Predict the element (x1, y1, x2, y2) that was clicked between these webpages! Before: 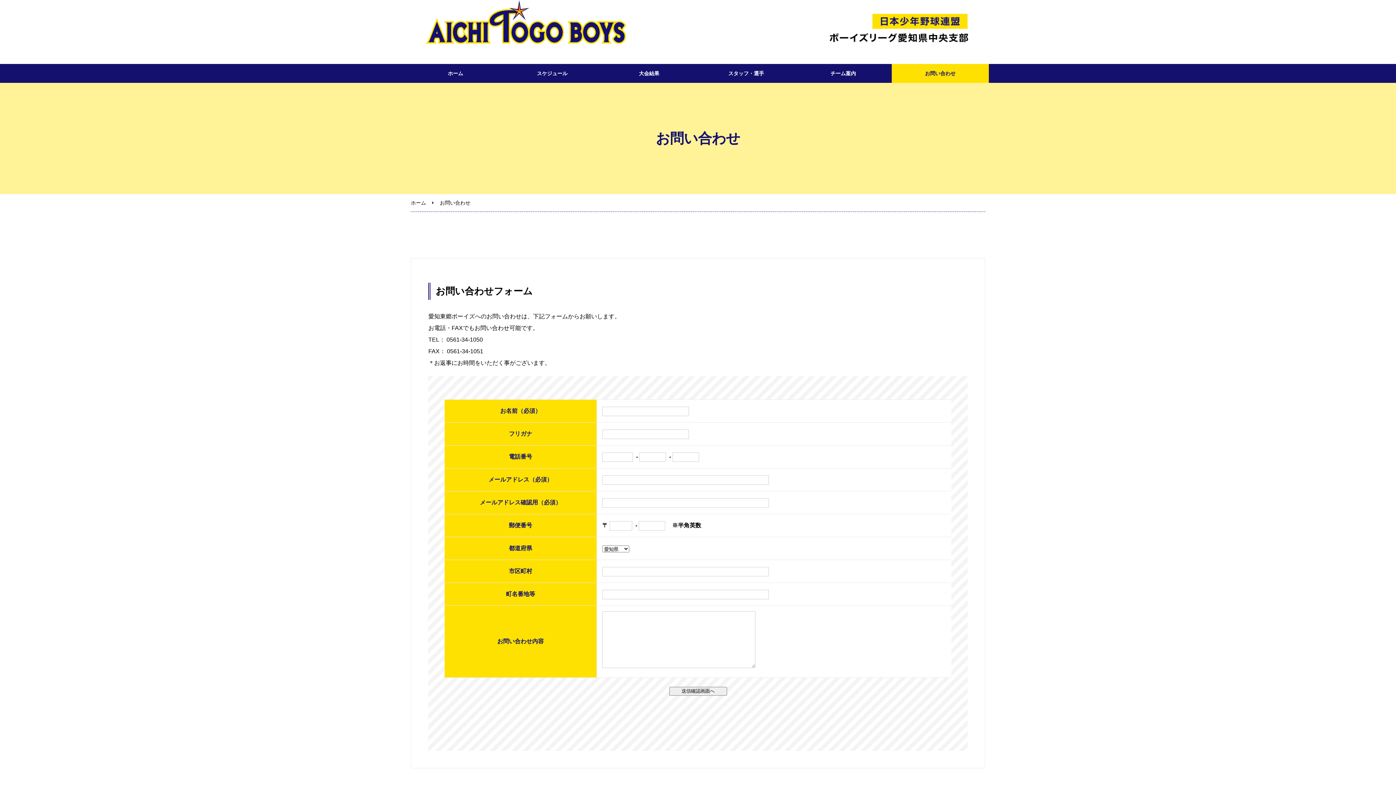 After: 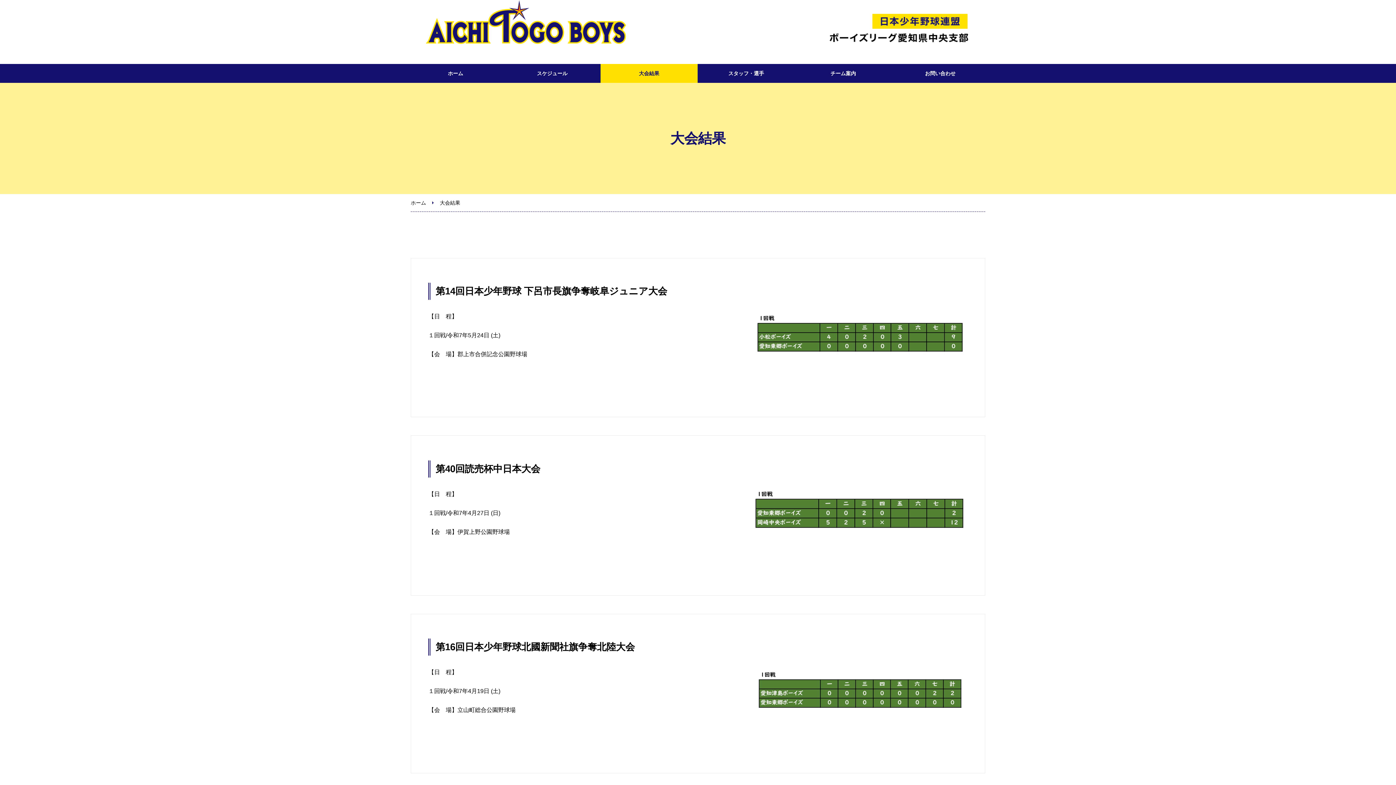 Action: bbox: (600, 63, 697, 82) label: 大会結果